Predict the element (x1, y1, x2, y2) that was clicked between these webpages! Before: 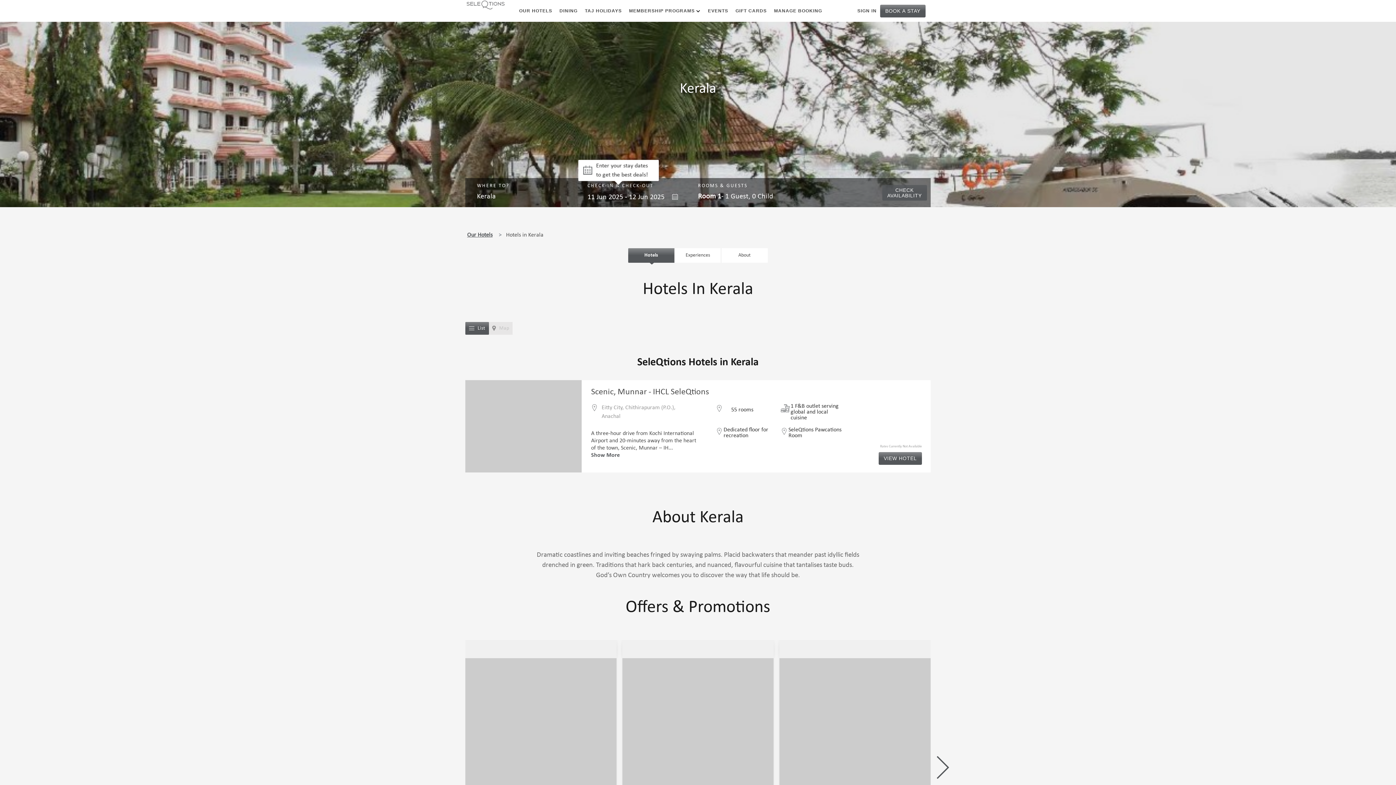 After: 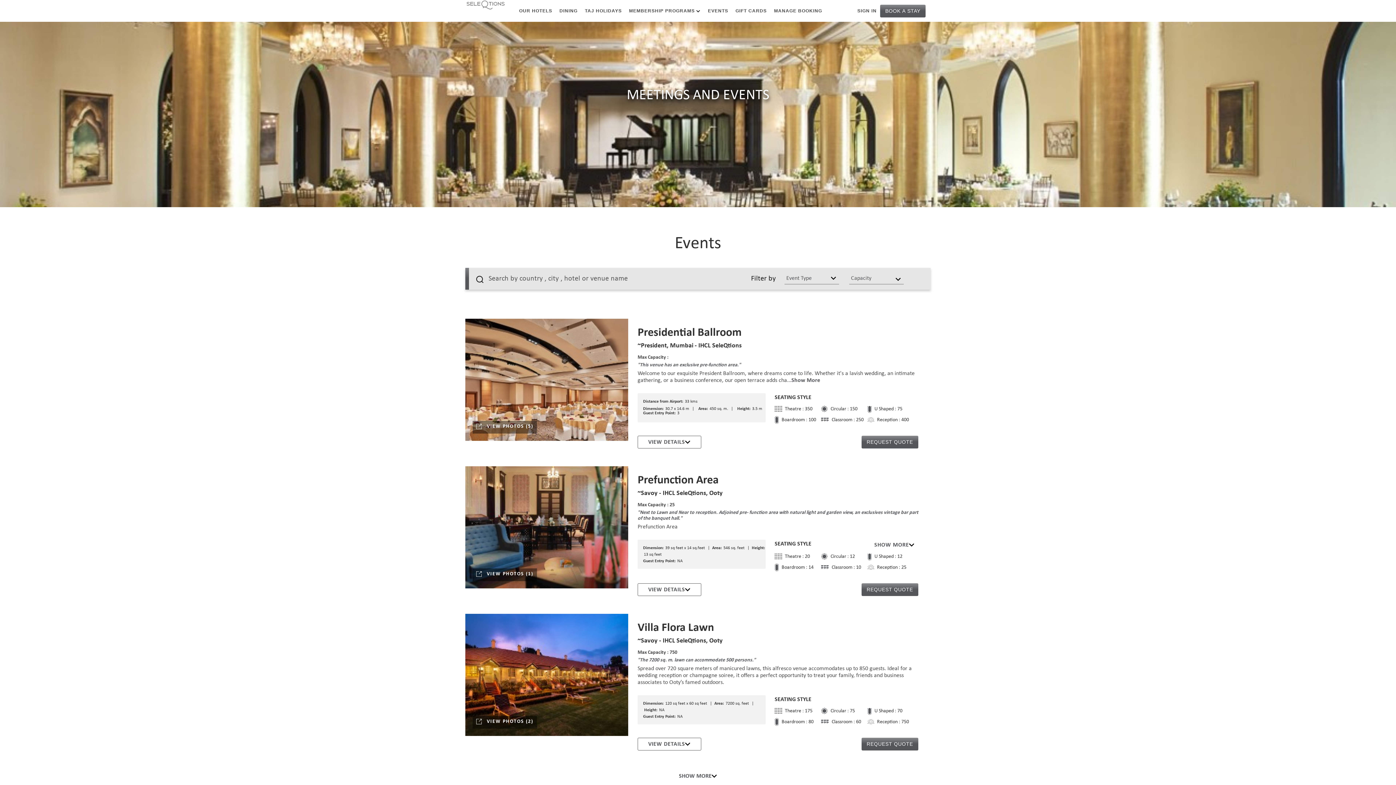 Action: label: EVENTS bbox: (700, 5, 728, 16)